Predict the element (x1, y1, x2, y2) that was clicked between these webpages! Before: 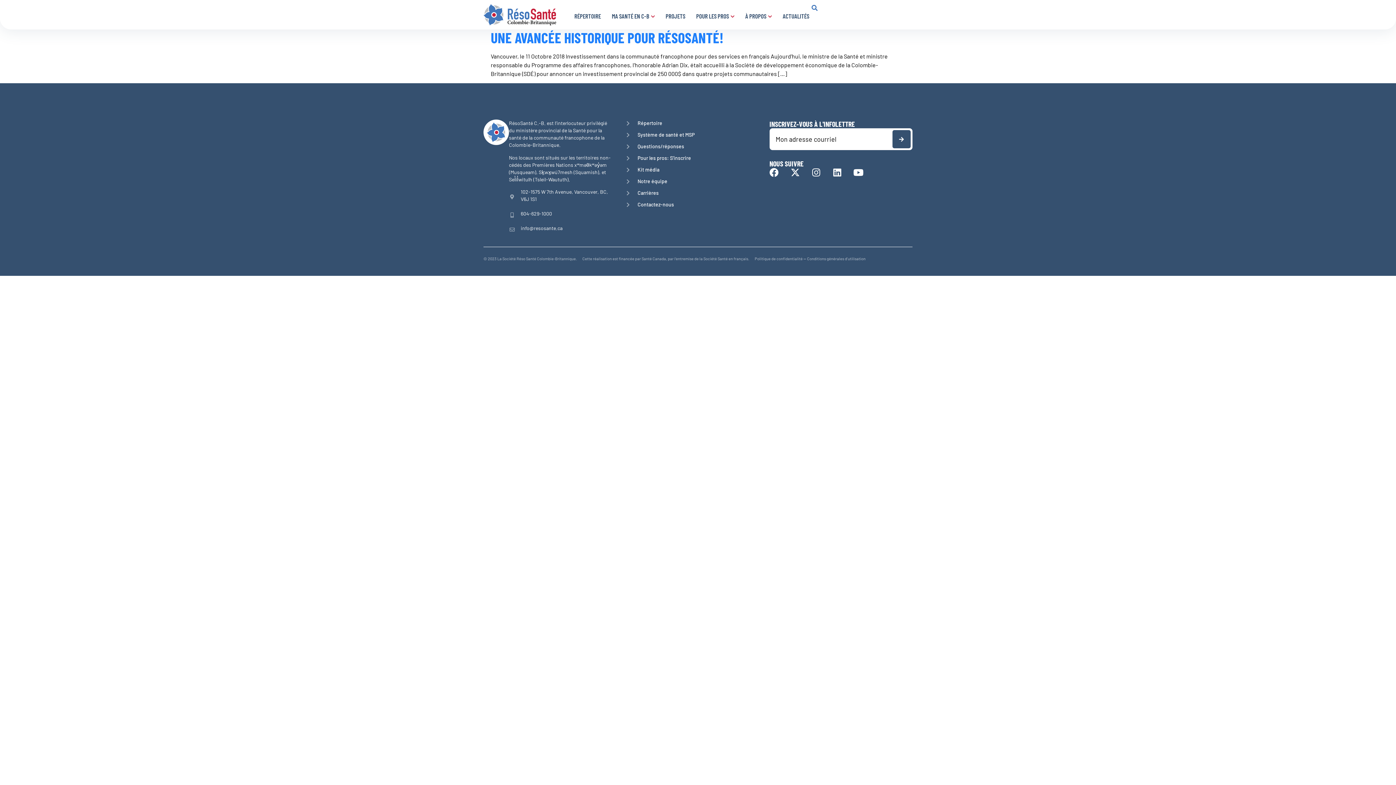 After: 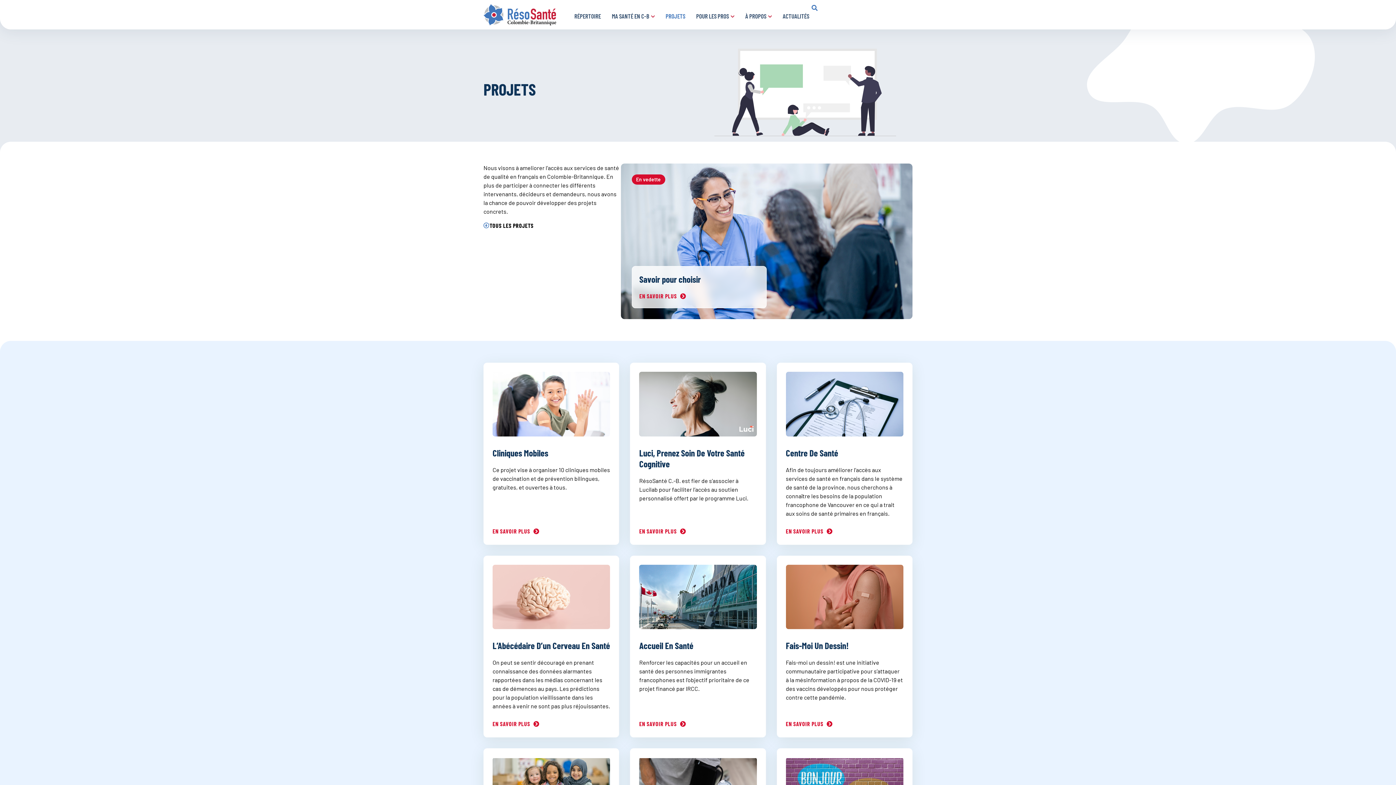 Action: bbox: (665, 2, 685, 29) label: PROJETS